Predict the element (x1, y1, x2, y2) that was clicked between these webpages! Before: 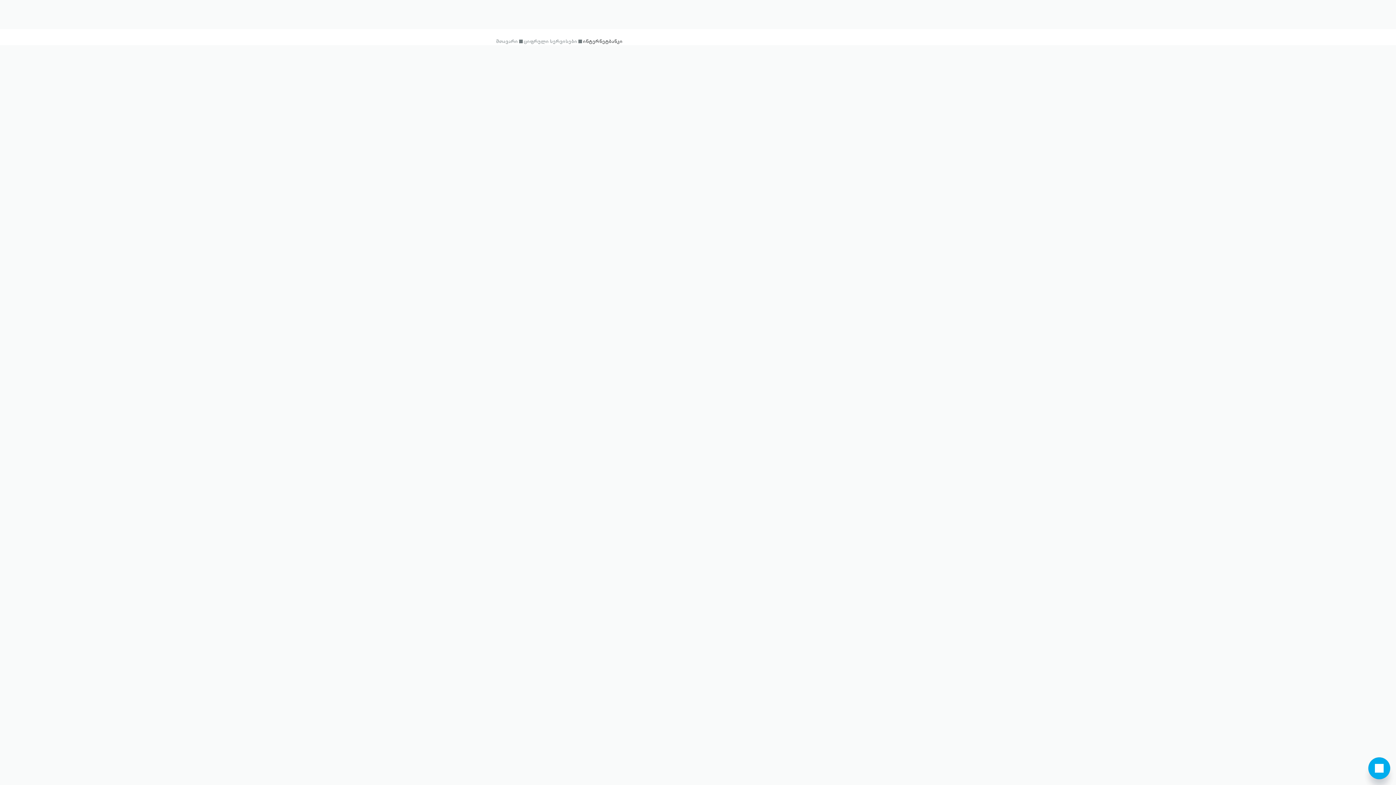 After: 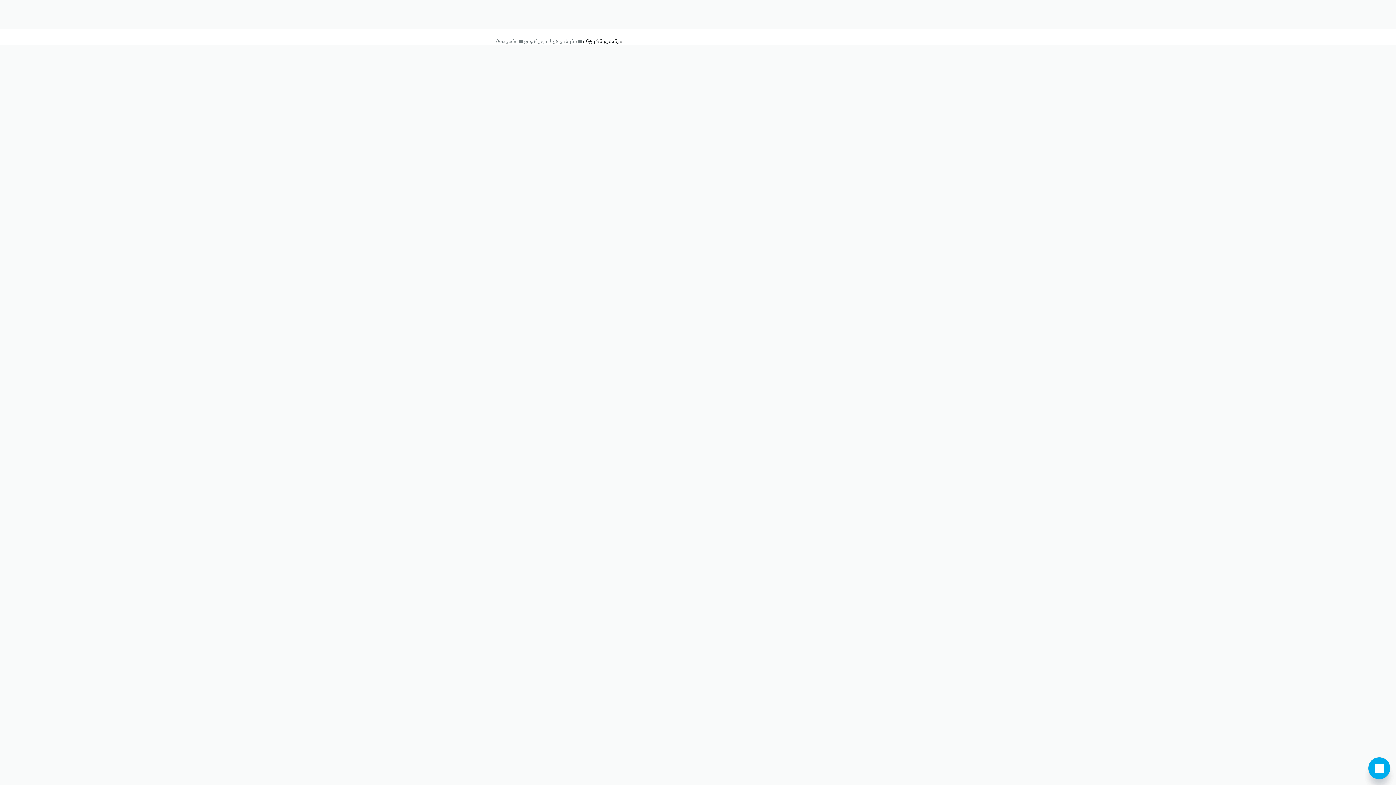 Action: label: ჩემთვის bbox: (496, 97, 588, 110)